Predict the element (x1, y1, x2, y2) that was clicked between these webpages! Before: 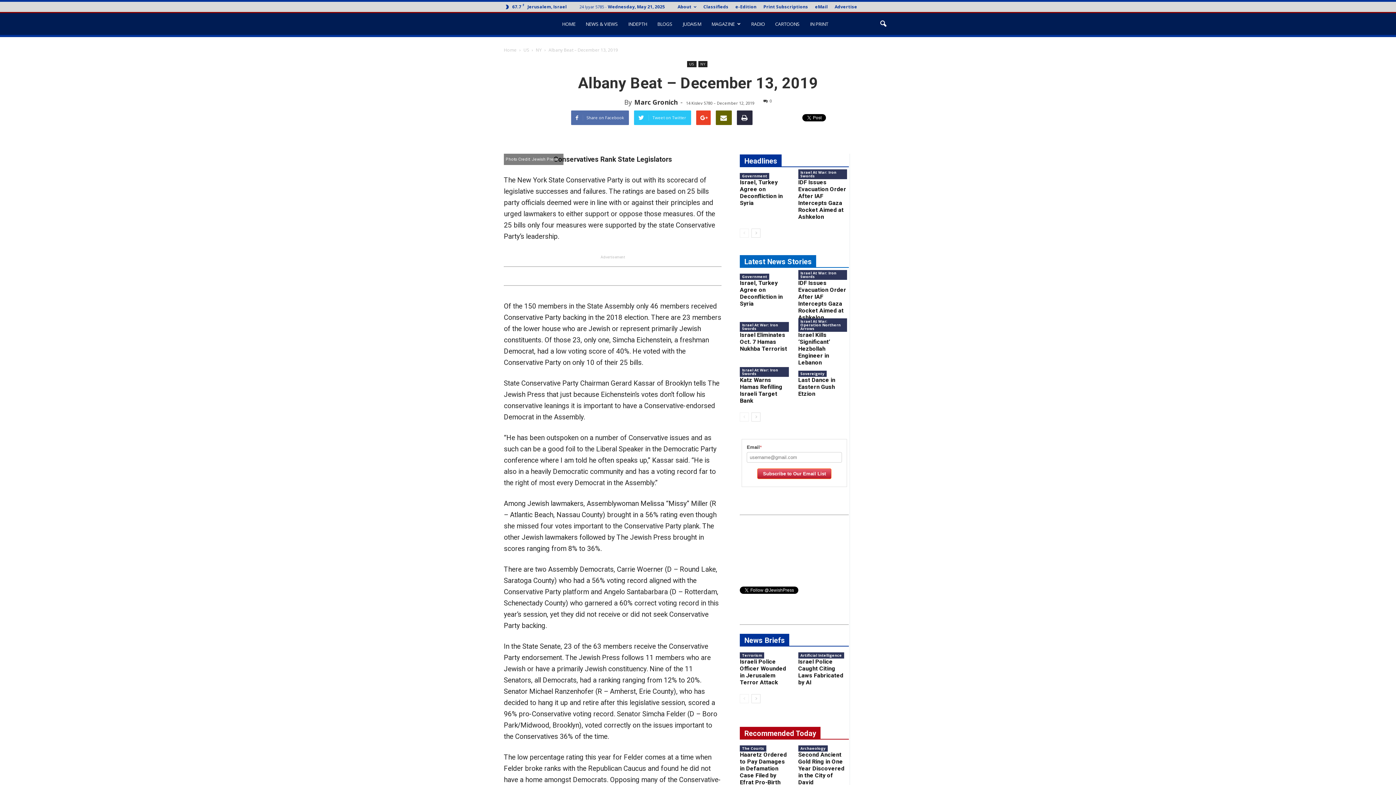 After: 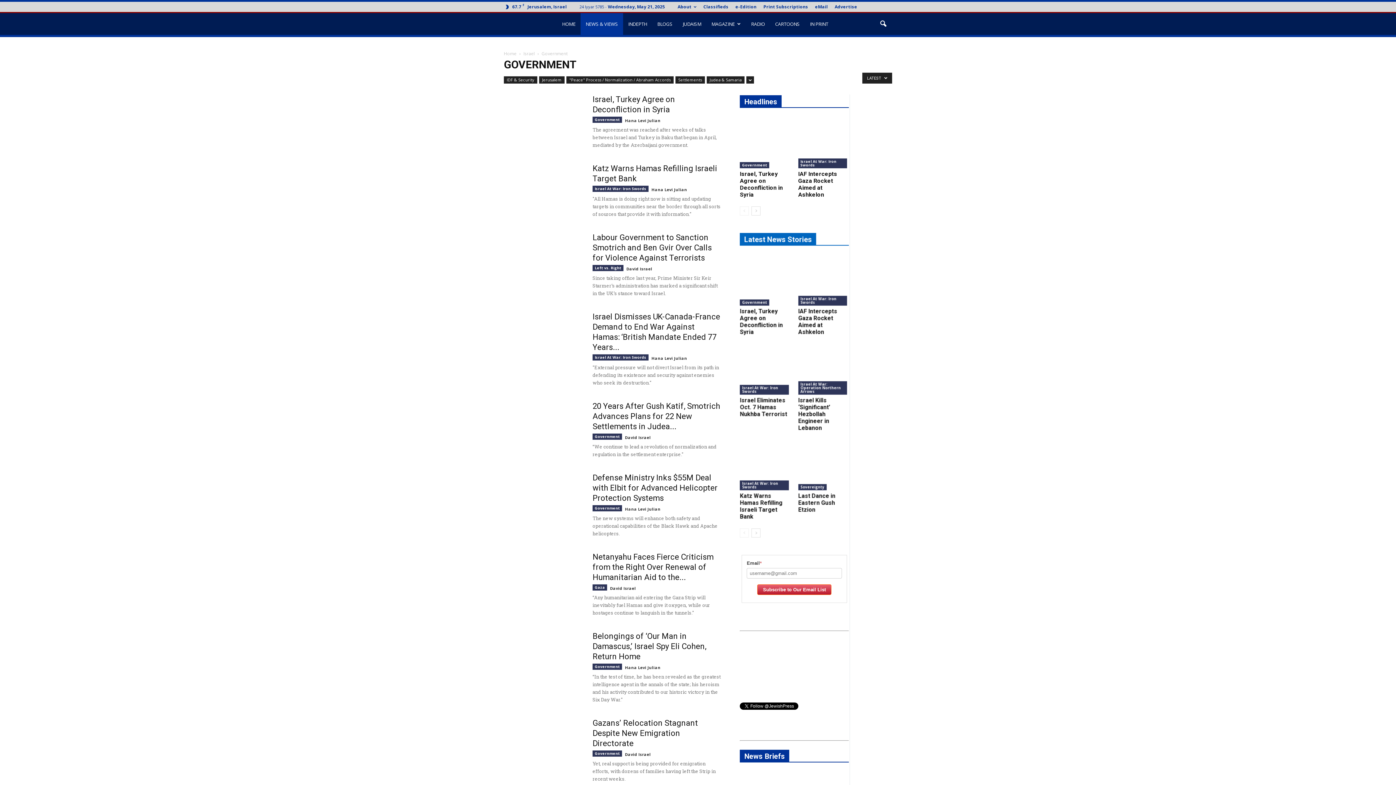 Action: bbox: (740, 273, 769, 280) label: Government